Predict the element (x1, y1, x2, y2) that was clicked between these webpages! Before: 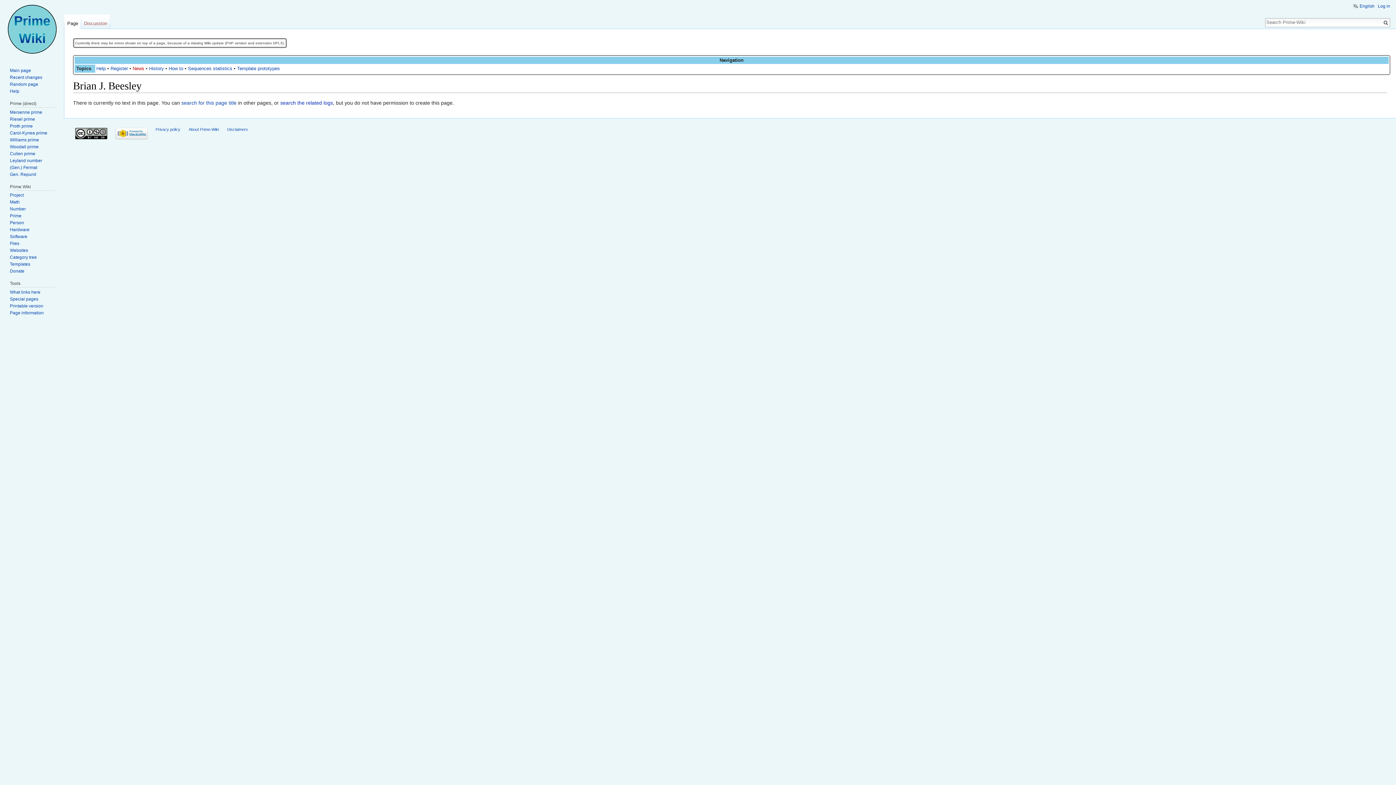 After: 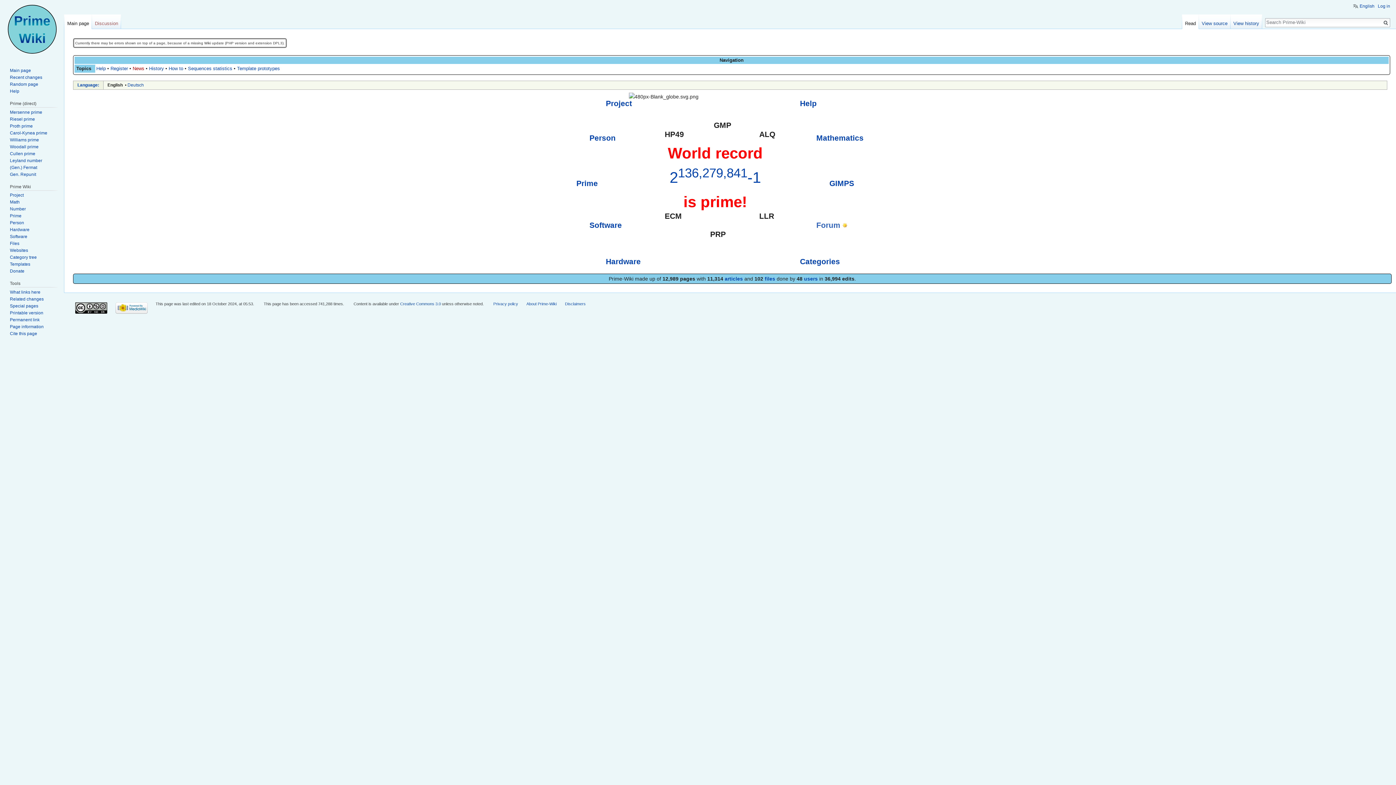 Action: bbox: (9, 67, 30, 73) label: Main page